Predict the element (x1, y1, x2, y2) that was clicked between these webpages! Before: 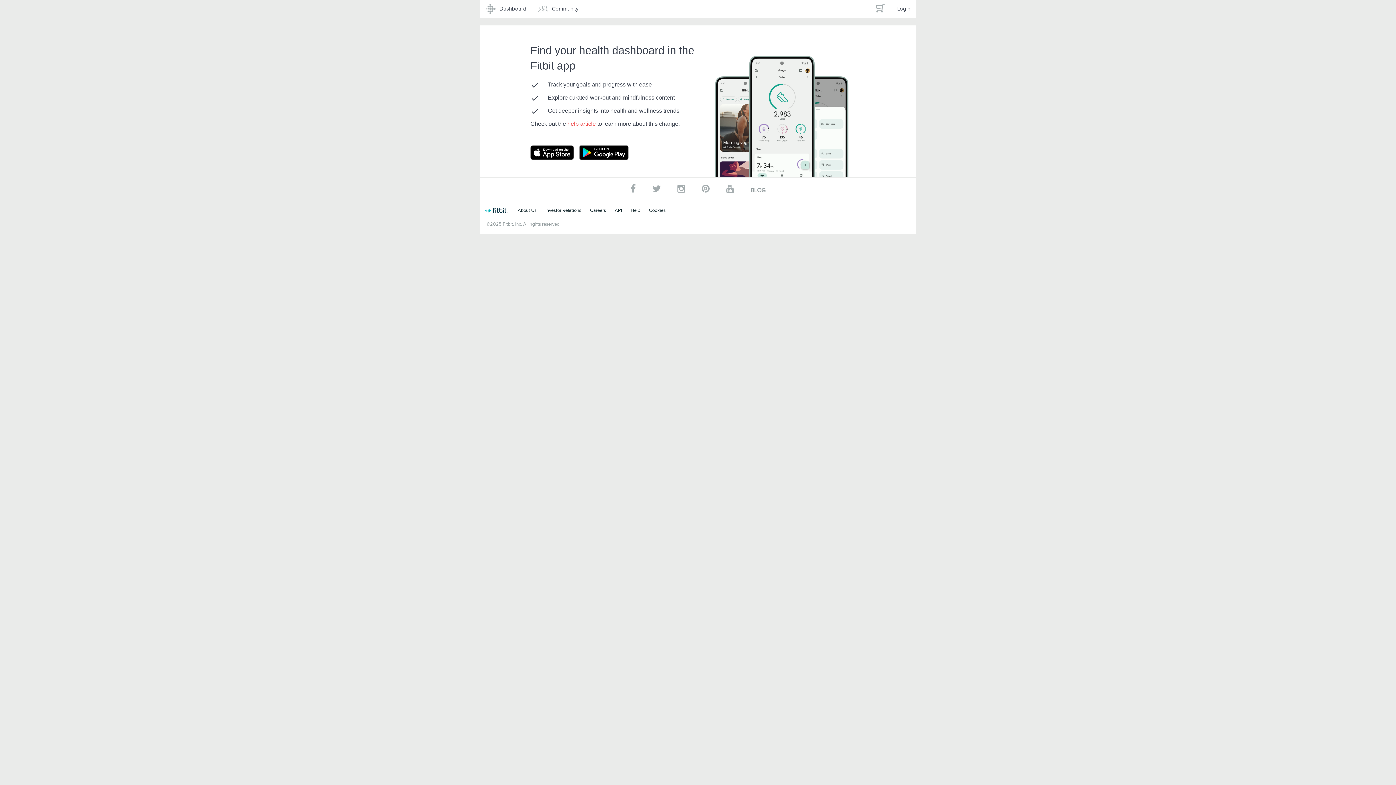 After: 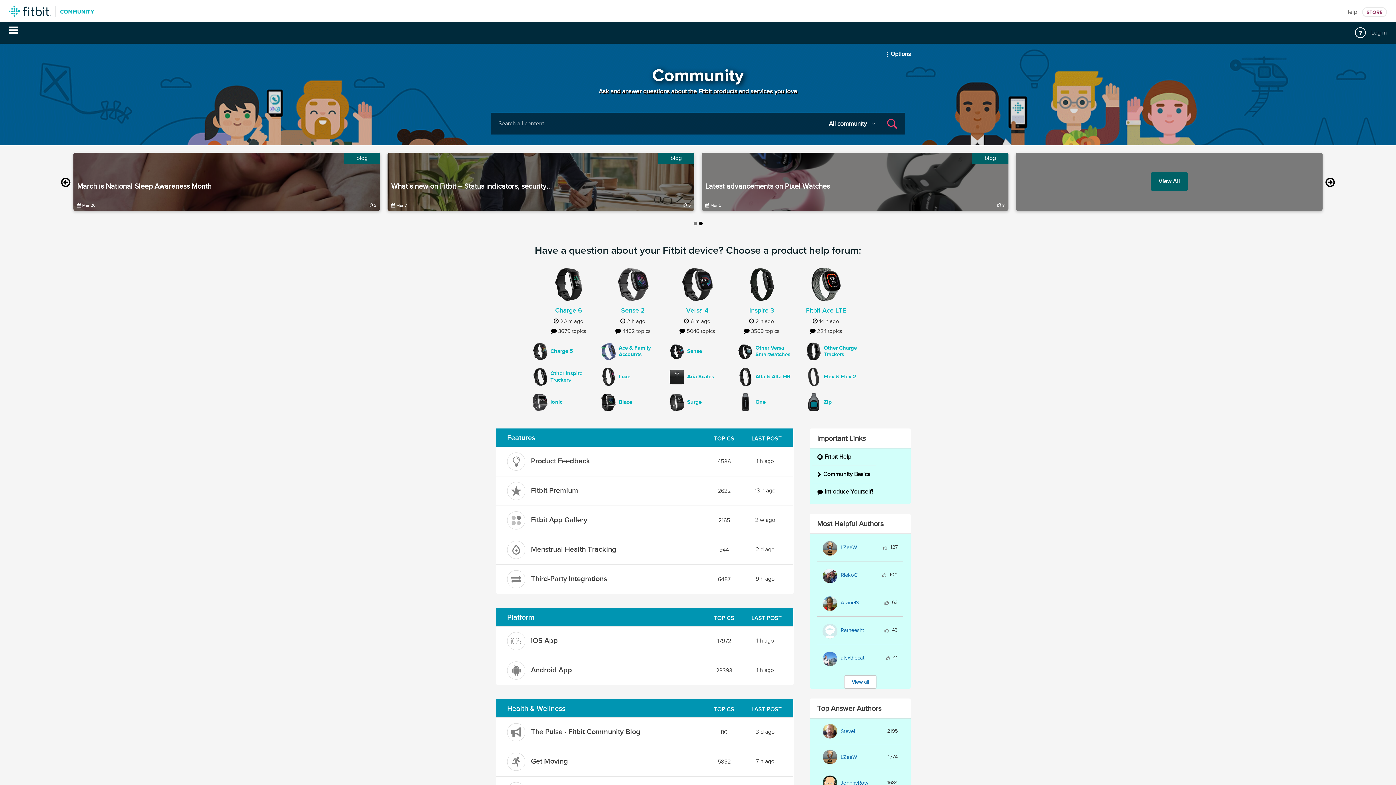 Action: bbox: (532, 0, 584, 18) label: Community